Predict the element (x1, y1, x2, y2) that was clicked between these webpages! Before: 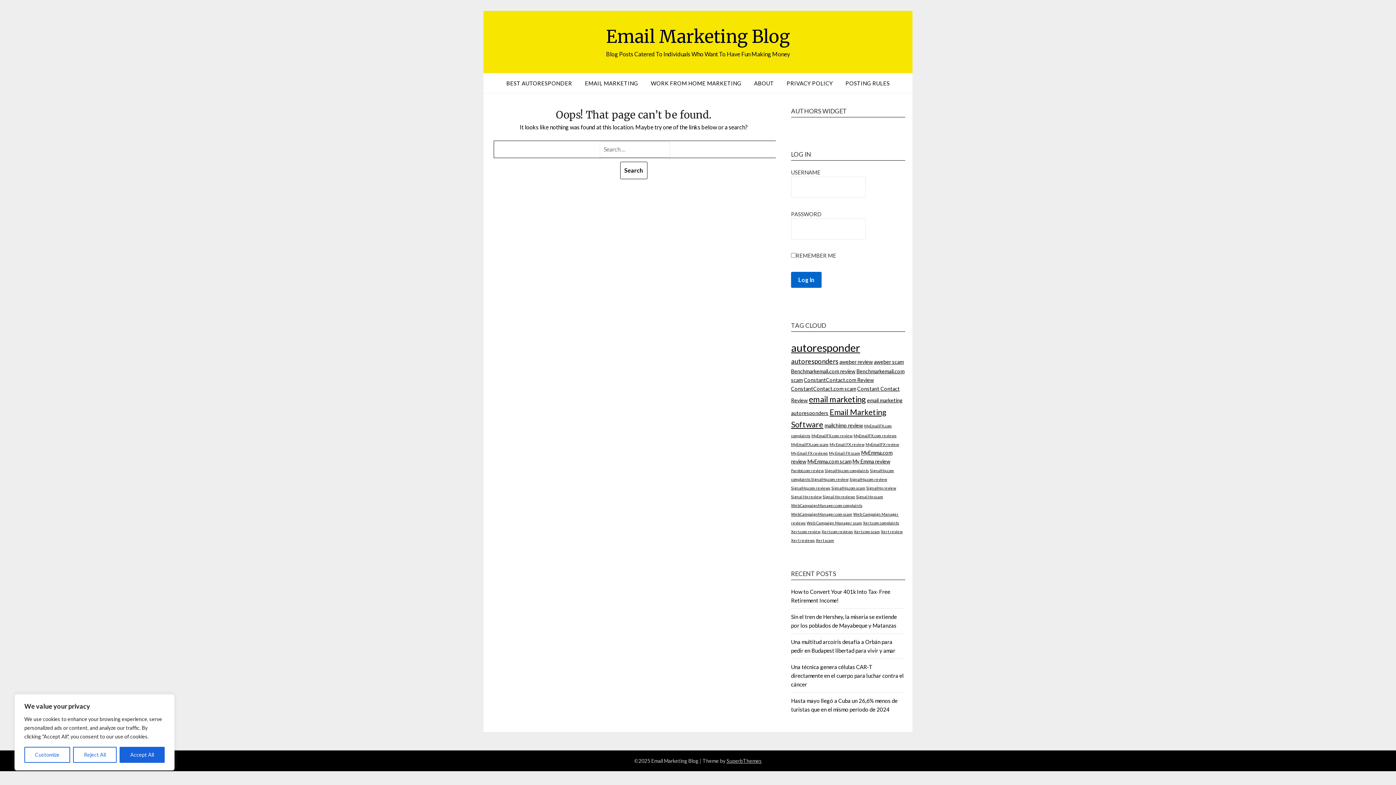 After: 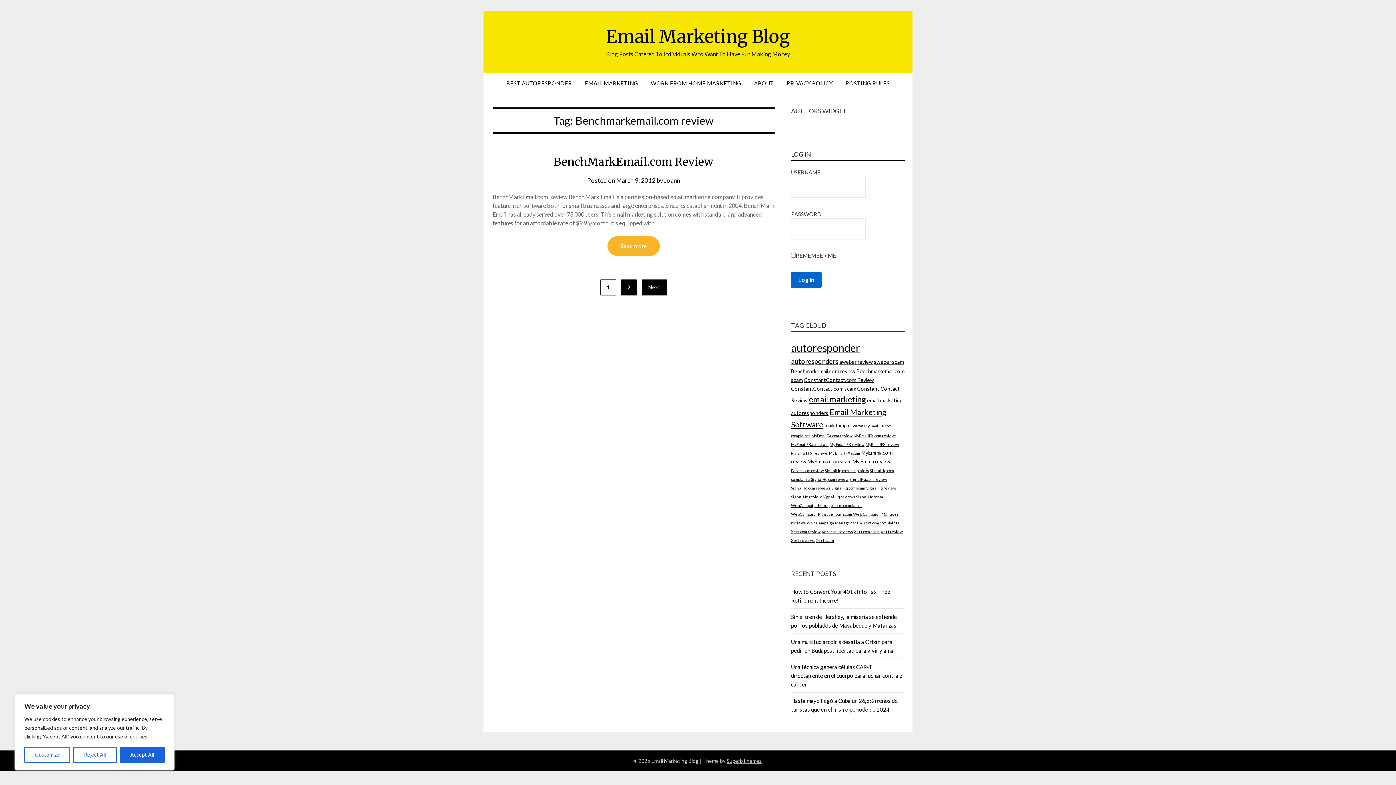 Action: label: Benchmarkemail.com review (2 items) bbox: (791, 368, 855, 374)